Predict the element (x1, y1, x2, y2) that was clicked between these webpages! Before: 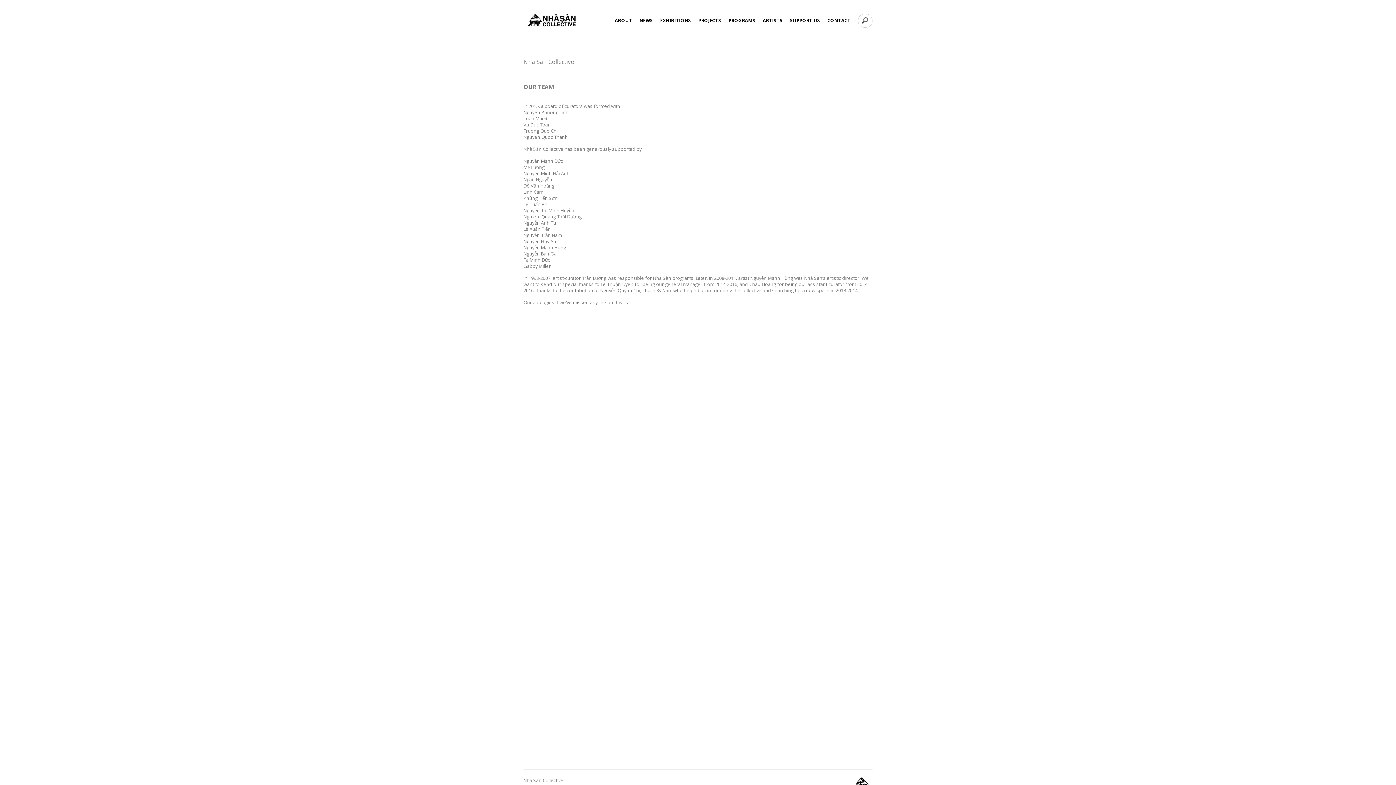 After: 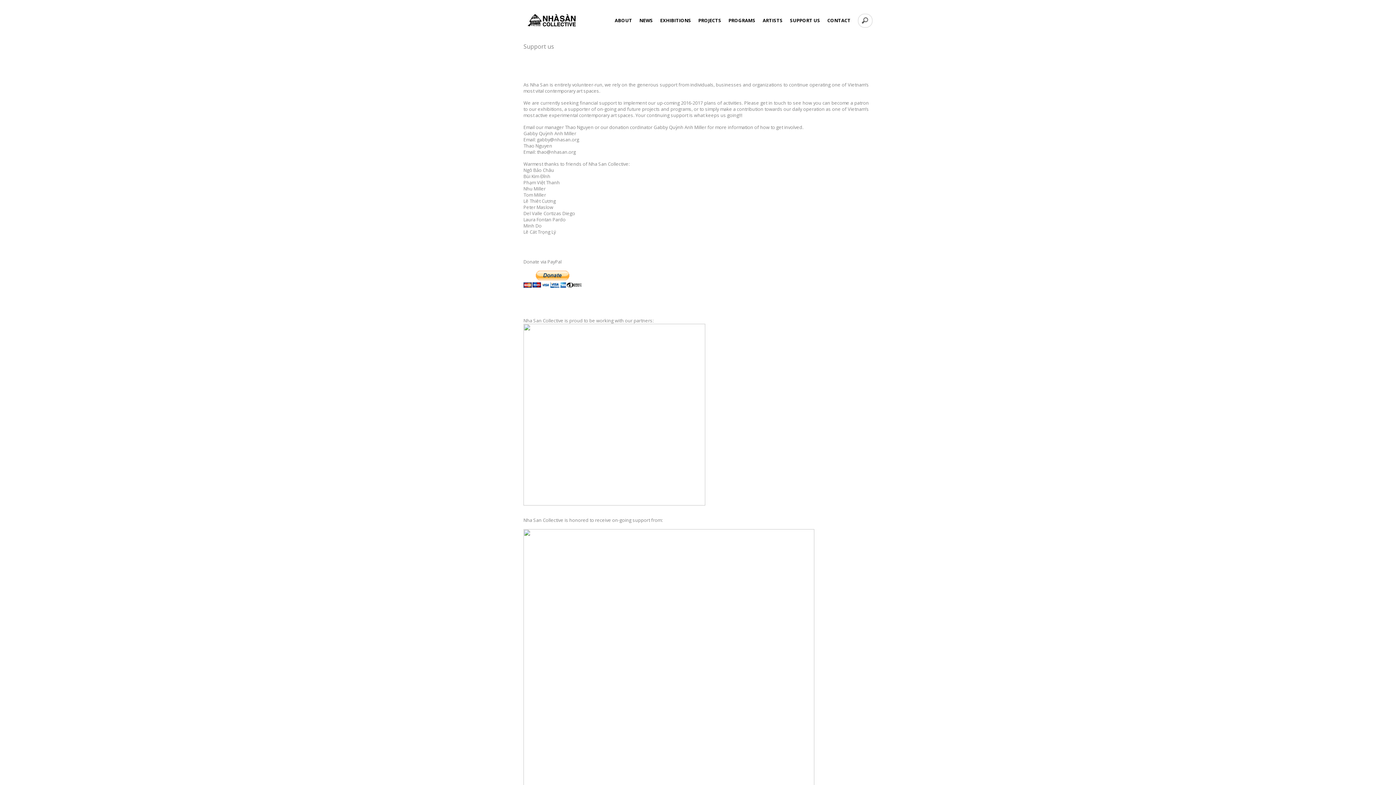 Action: bbox: (790, 16, 820, 25) label: SUPPORT US